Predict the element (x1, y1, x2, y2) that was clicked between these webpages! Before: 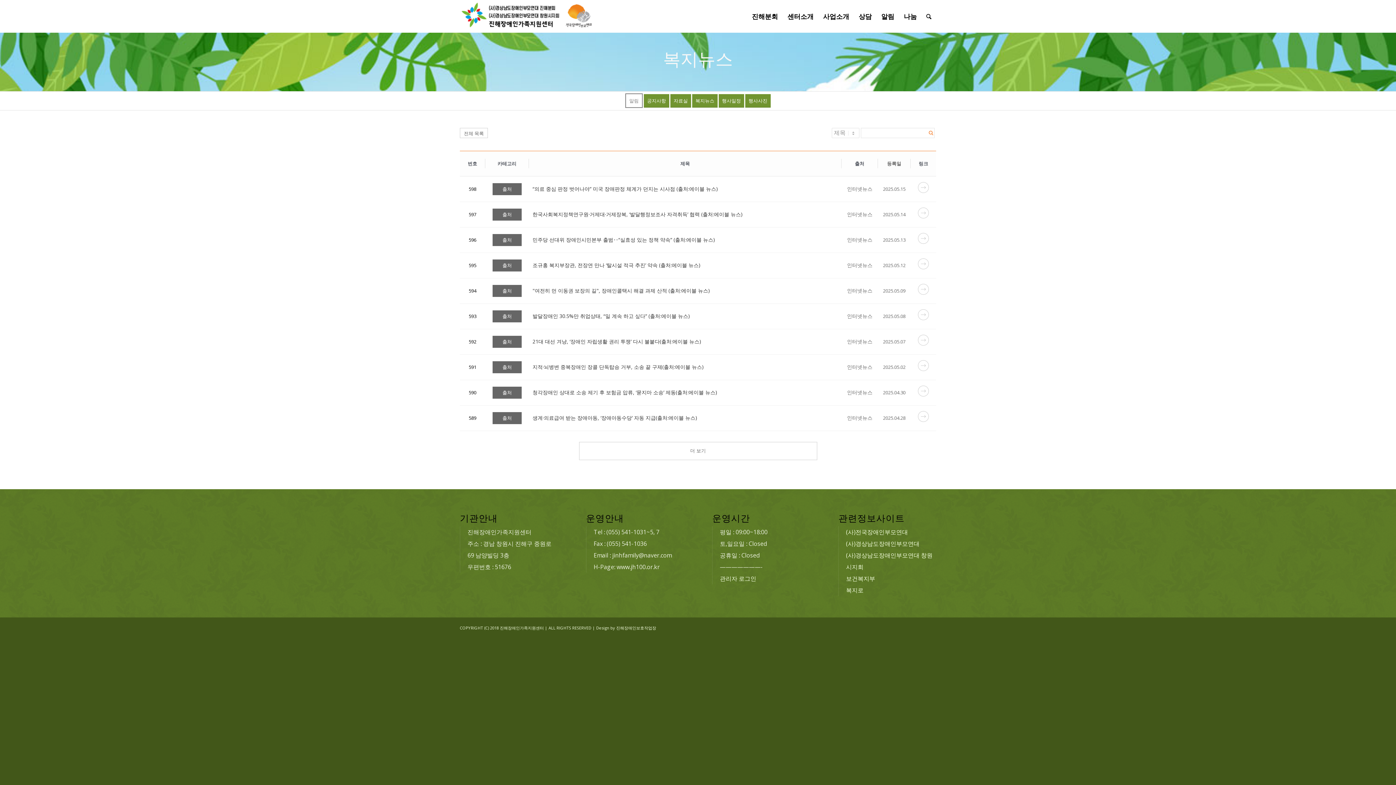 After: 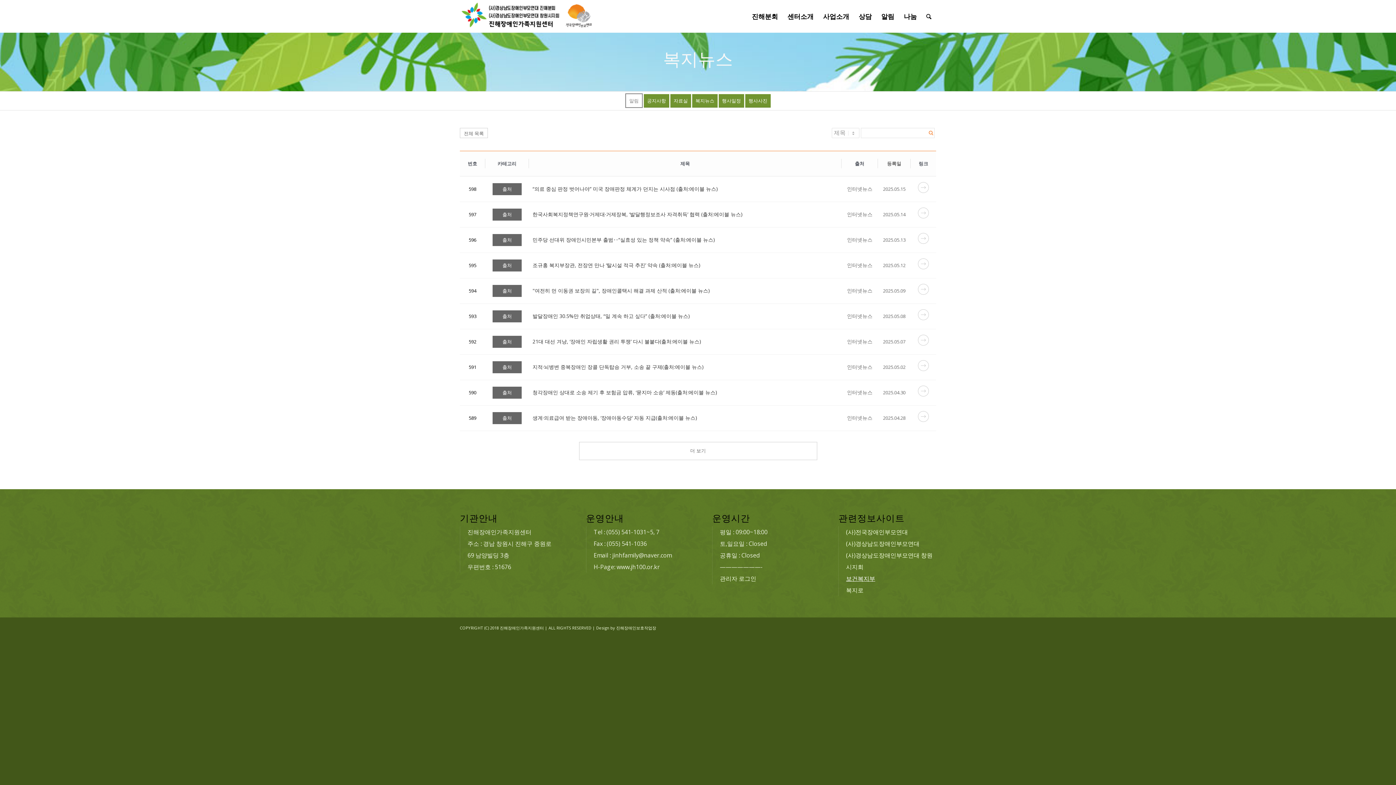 Action: bbox: (846, 575, 875, 583) label: 보건복지부